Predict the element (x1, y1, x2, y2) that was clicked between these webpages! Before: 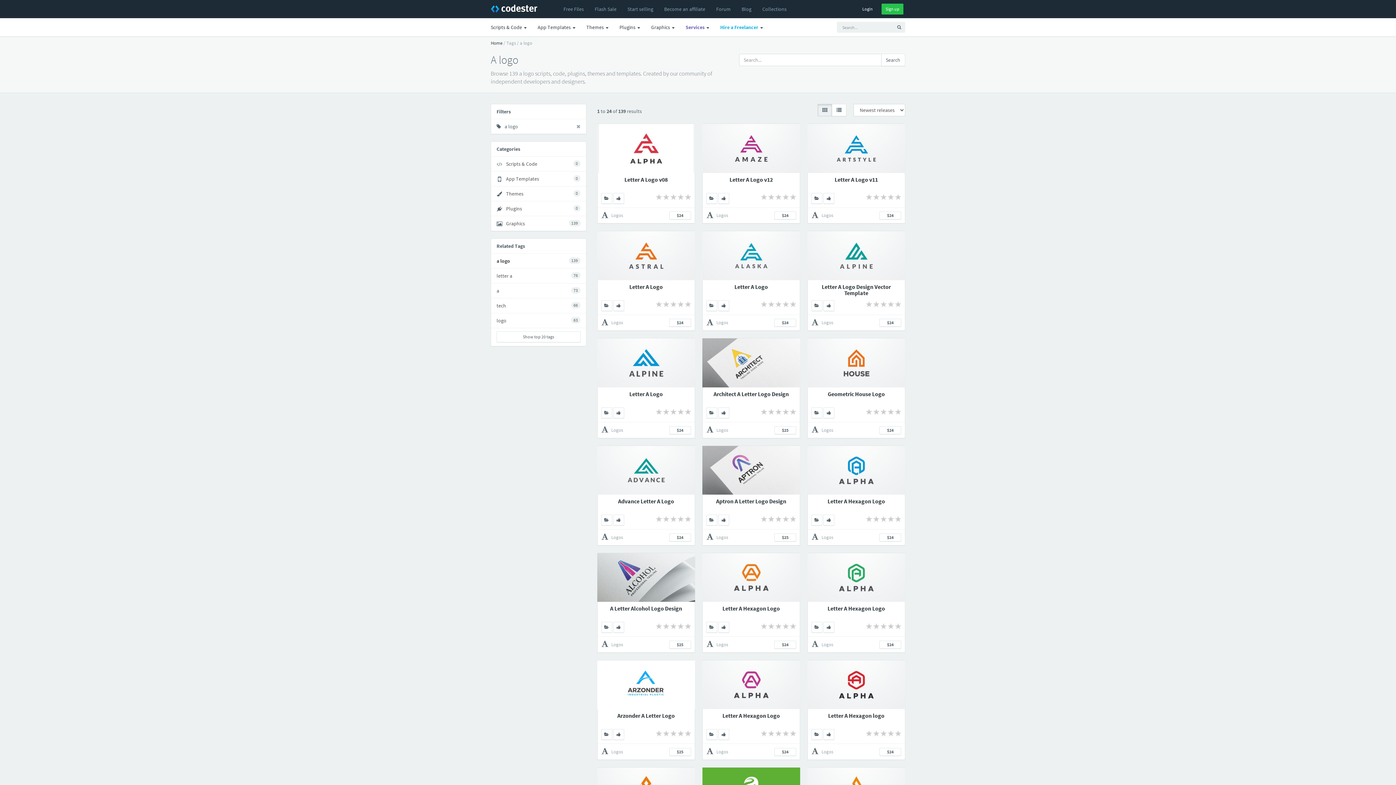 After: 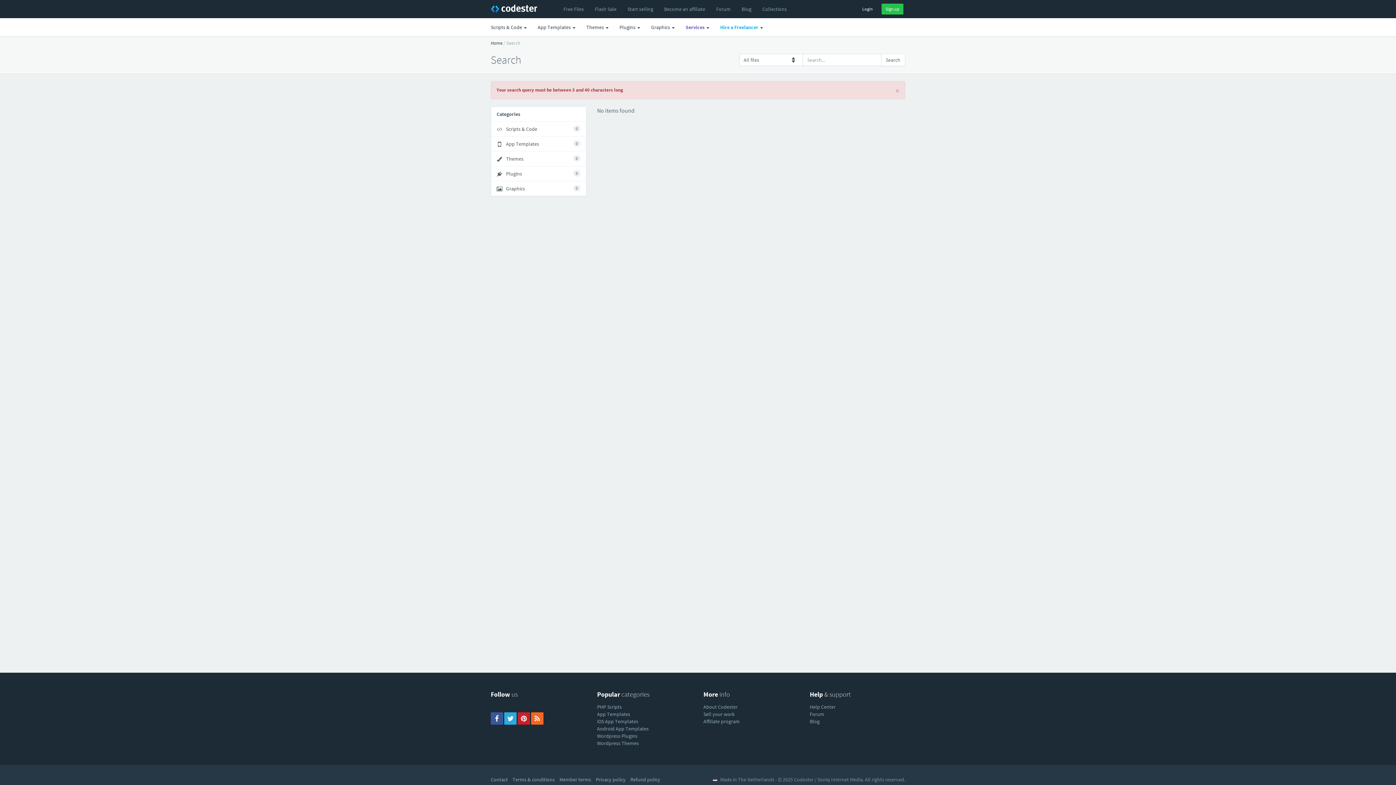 Action: bbox: (881, 53, 905, 66) label: Search